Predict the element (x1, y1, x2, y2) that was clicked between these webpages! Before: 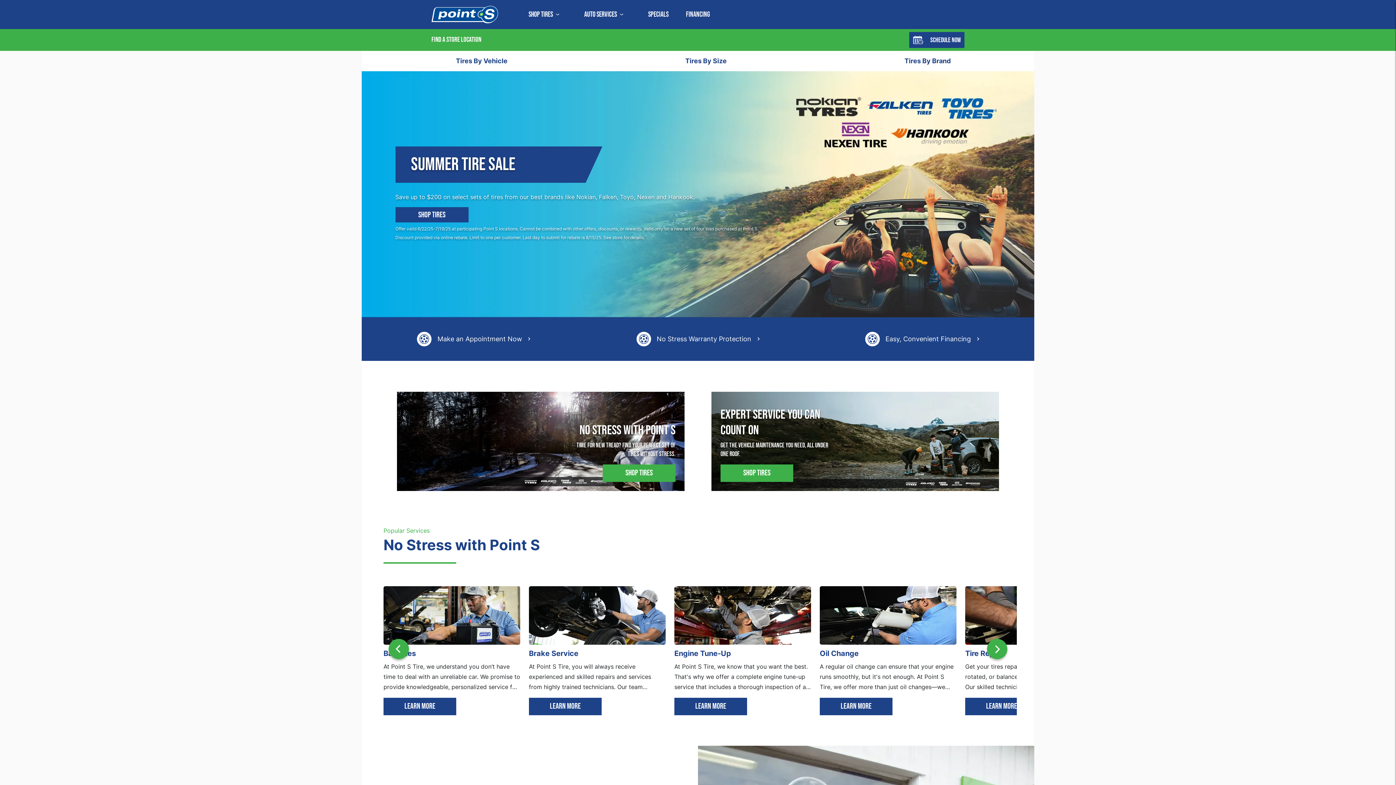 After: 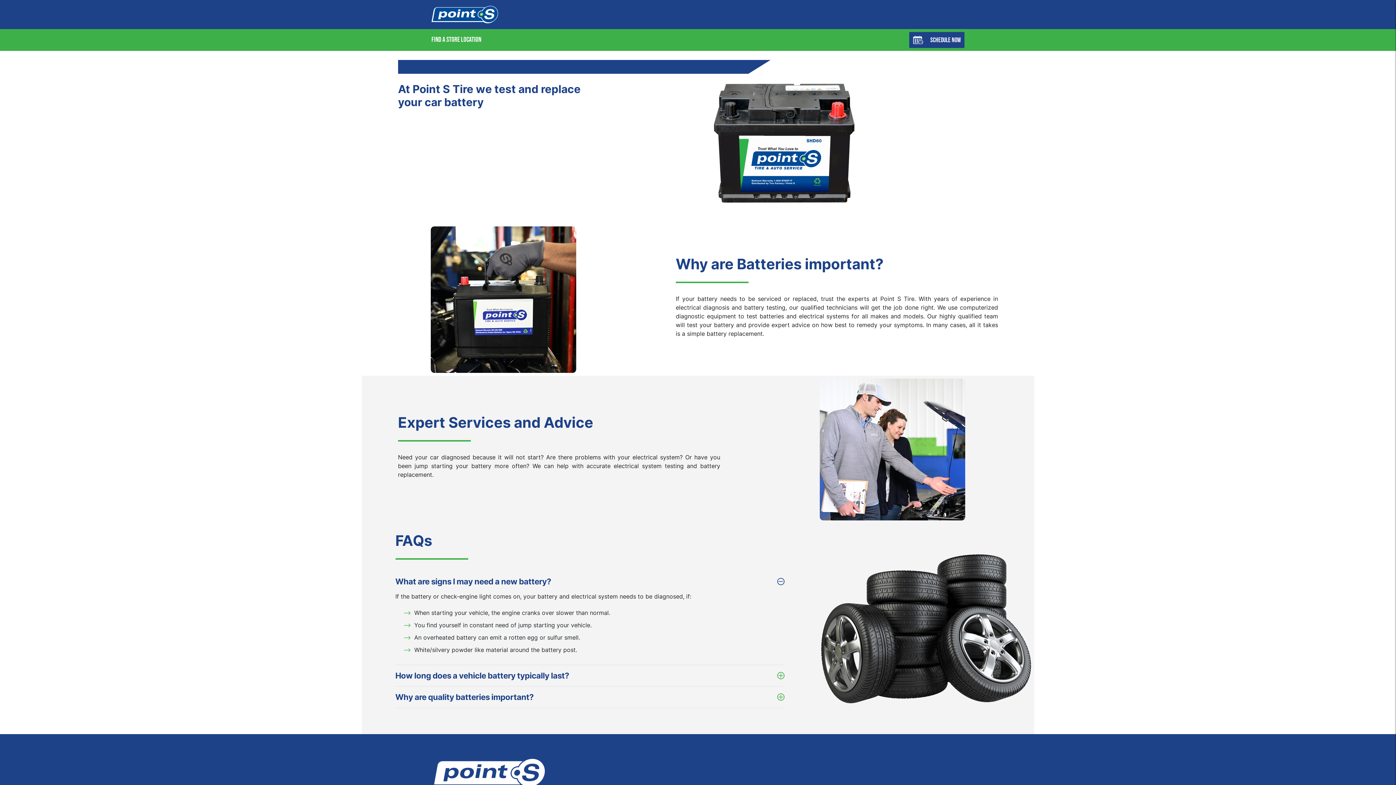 Action: label: Batteries bbox: (383, 611, 520, 618)